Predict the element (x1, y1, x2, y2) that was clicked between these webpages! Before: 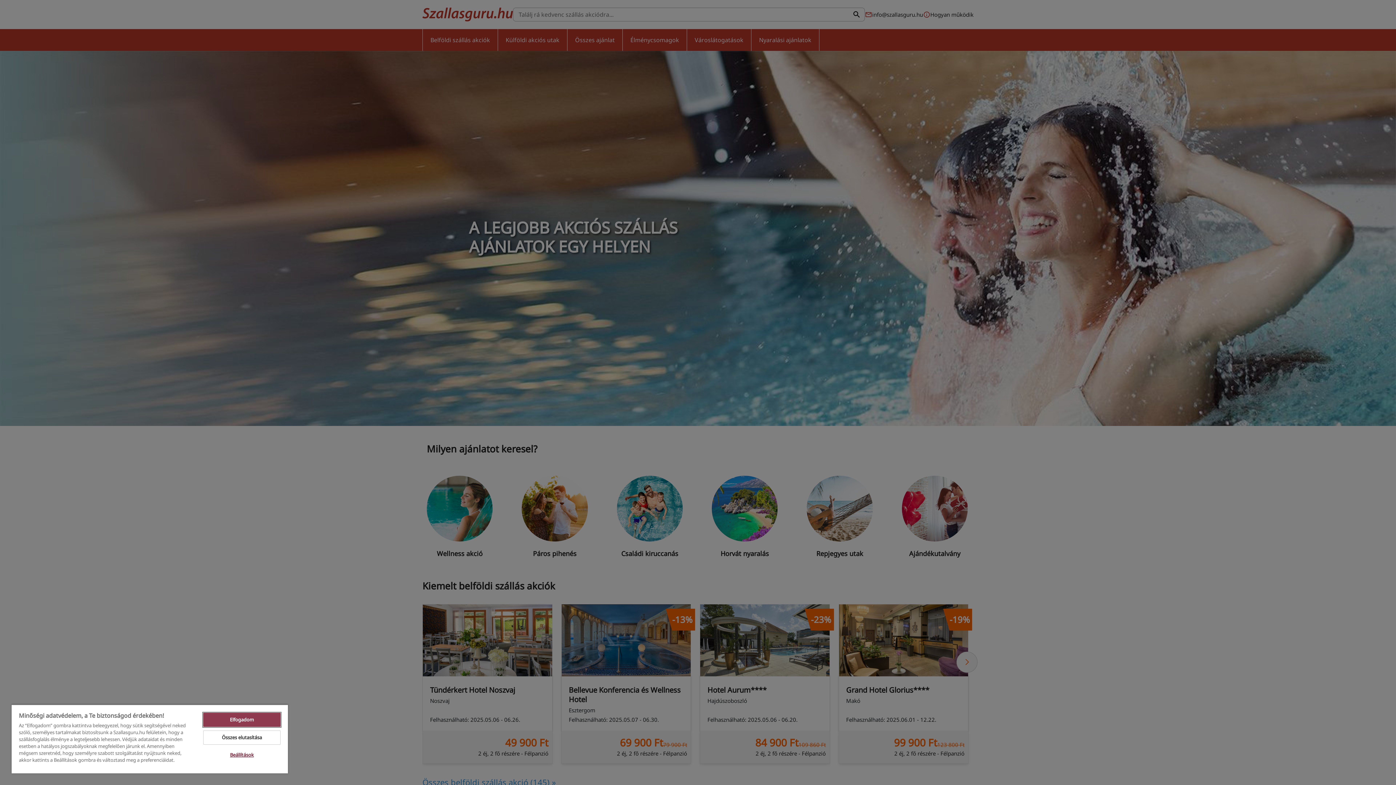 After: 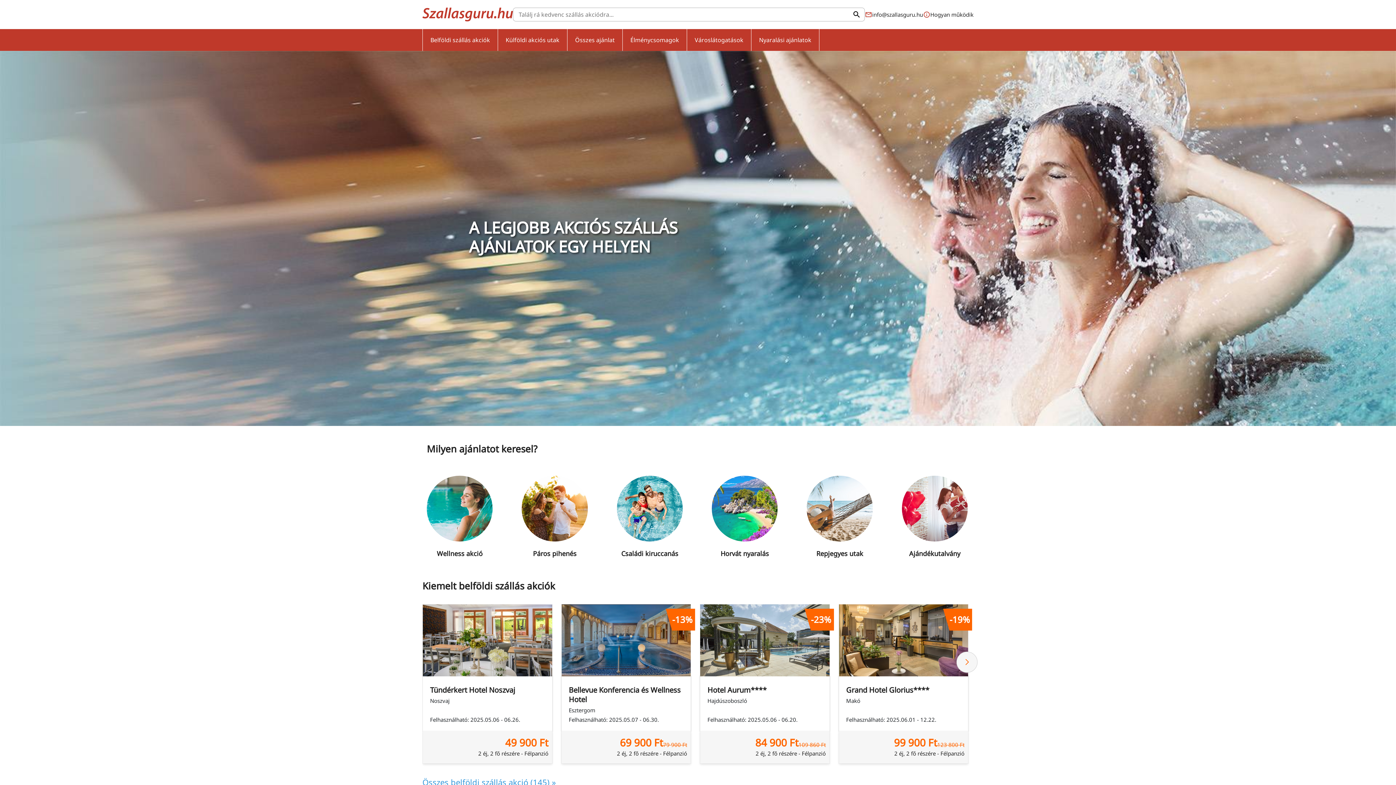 Action: bbox: (203, 713, 280, 727) label: Elfogadom